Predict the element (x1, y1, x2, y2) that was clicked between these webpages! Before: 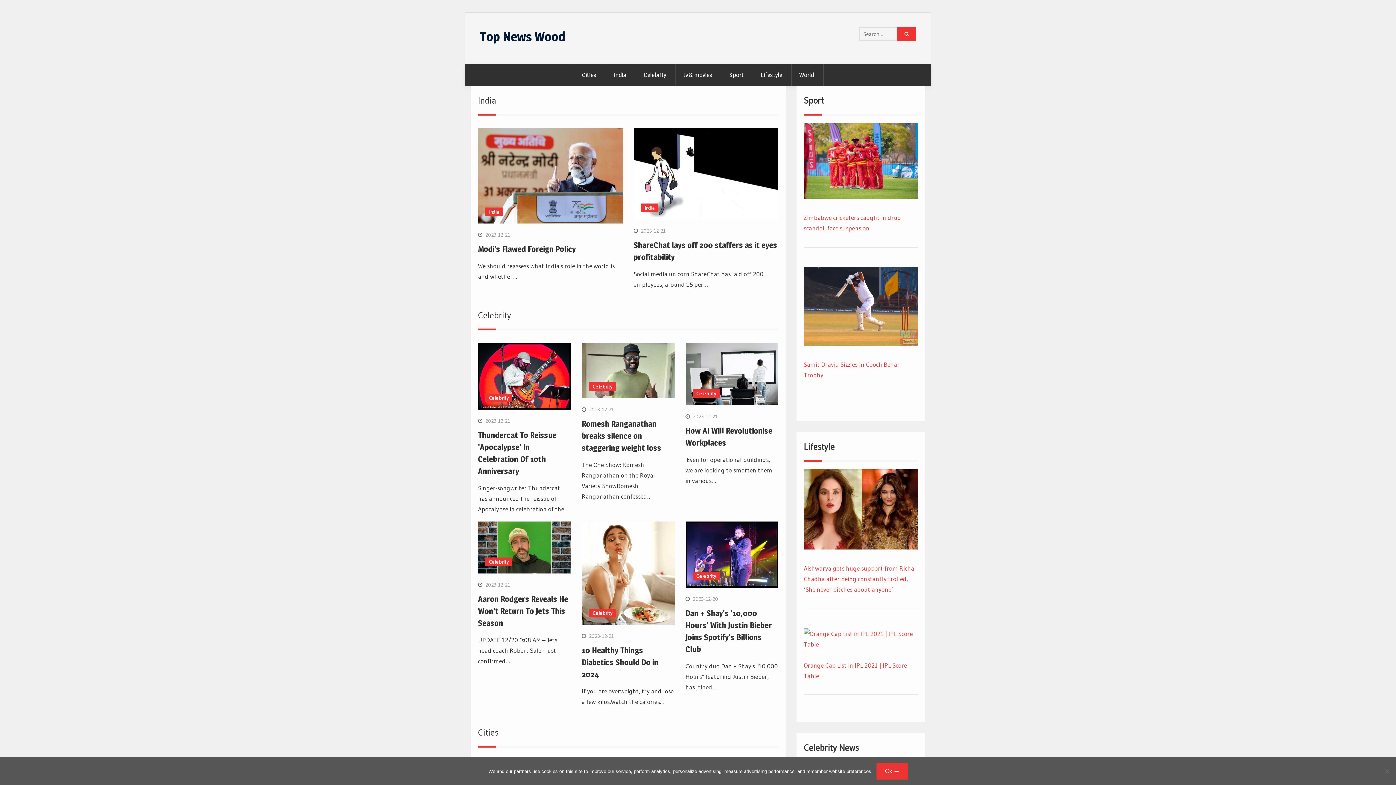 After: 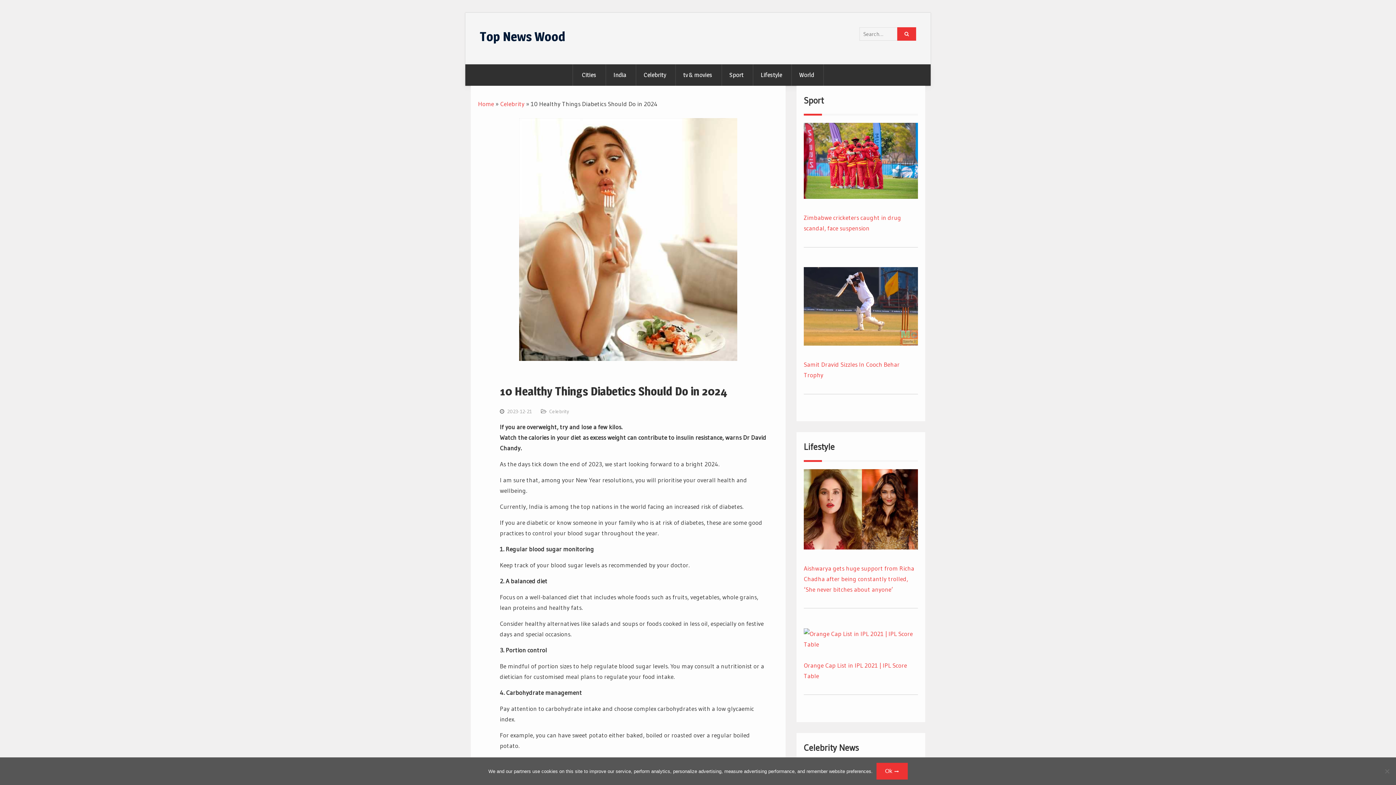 Action: bbox: (581, 645, 658, 679) label: 10 Healthy Things Diabetics Should Do in 2024